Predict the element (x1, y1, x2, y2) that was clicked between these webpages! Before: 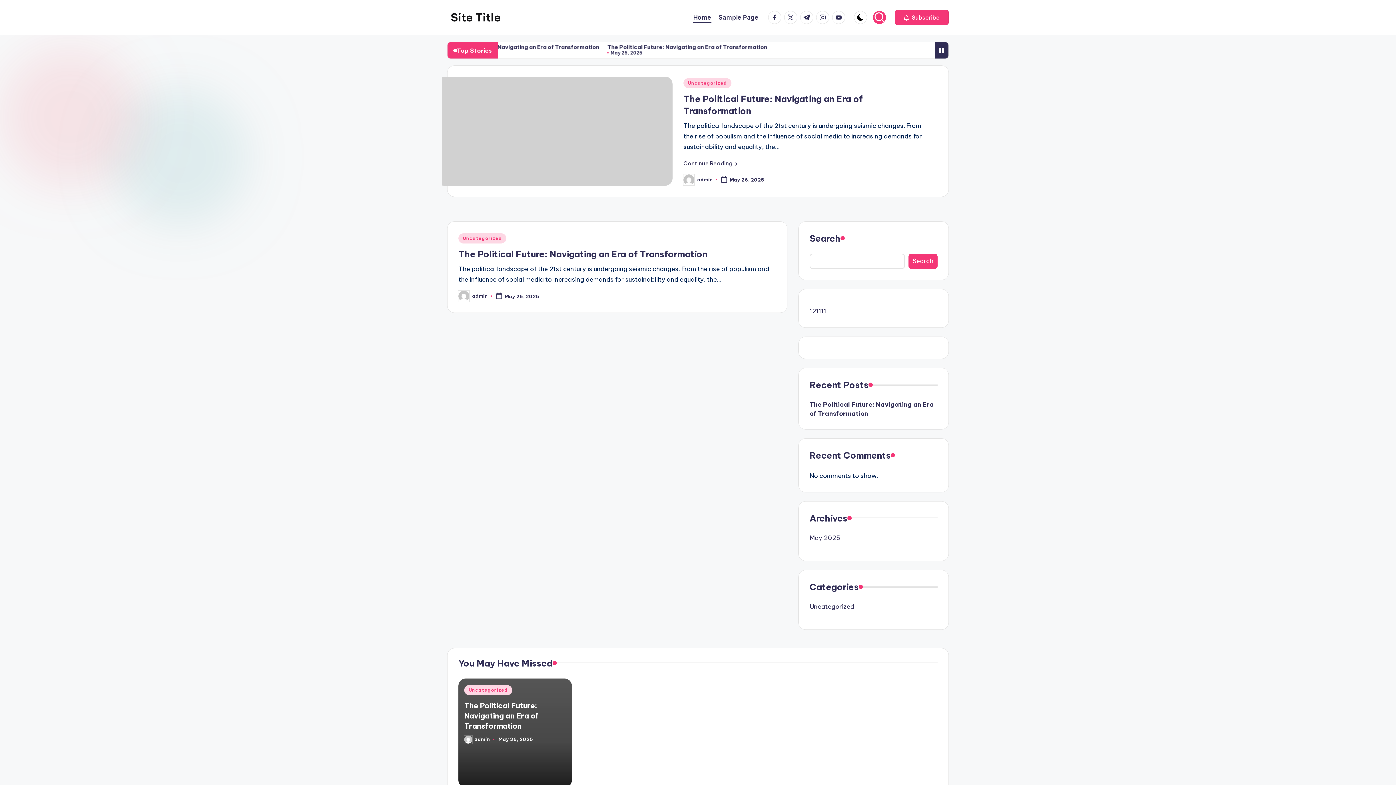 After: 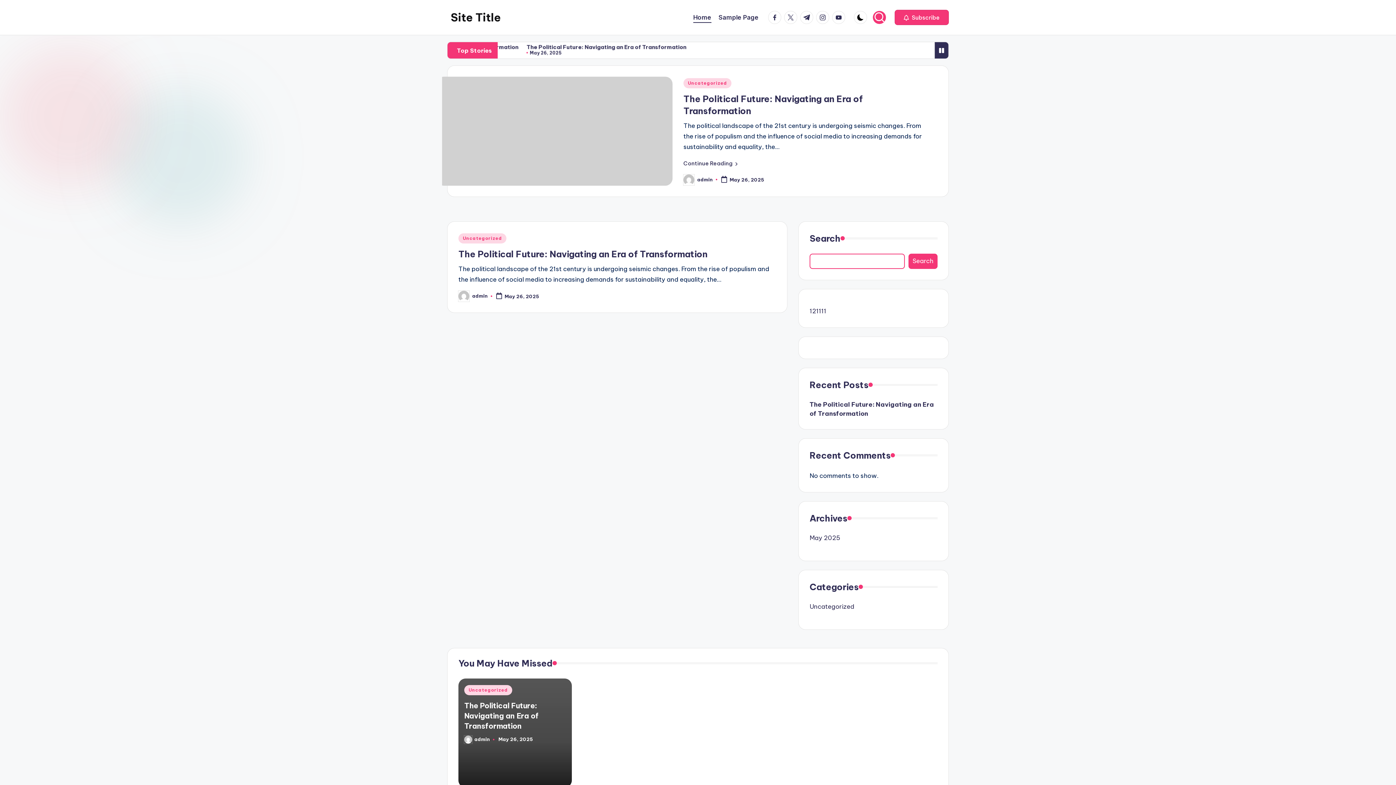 Action: label: Search bbox: (908, 253, 937, 269)